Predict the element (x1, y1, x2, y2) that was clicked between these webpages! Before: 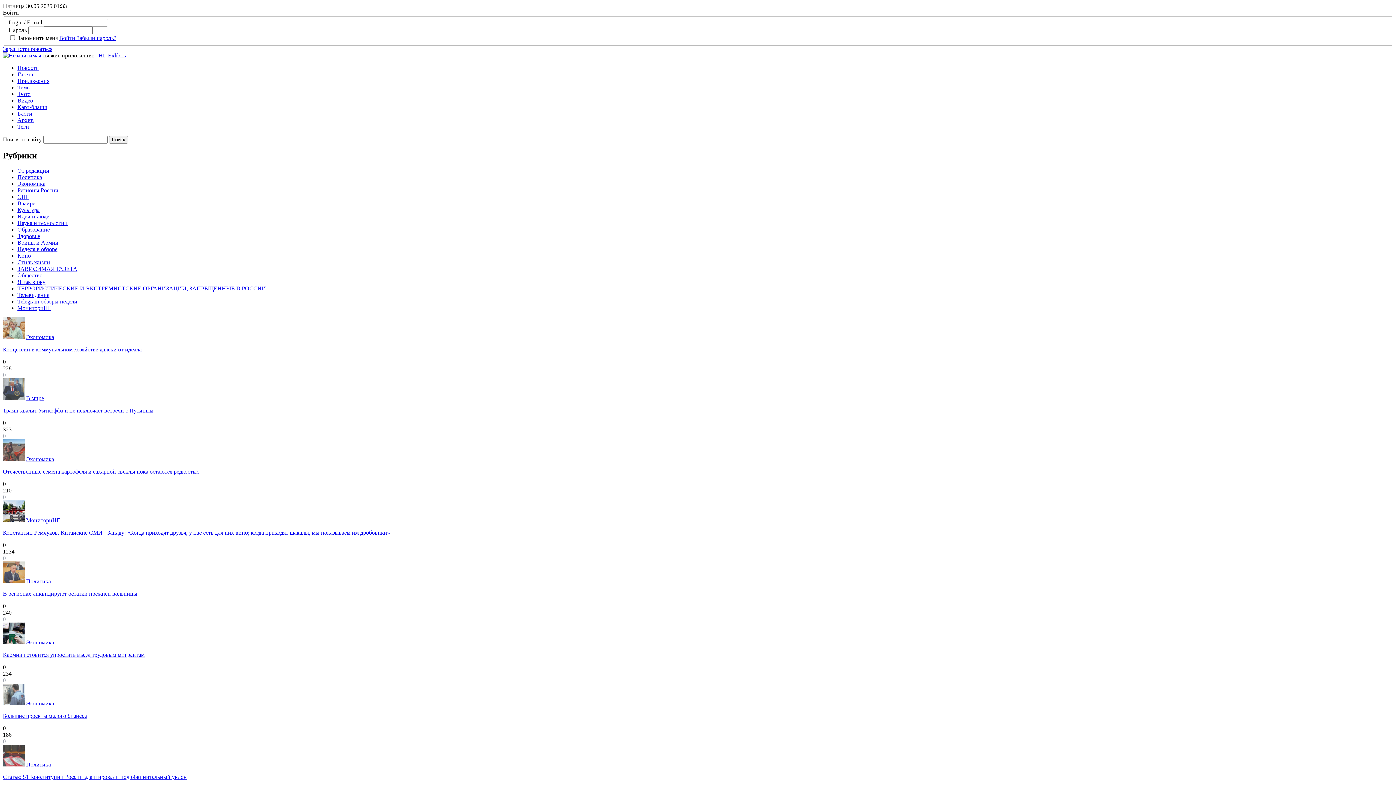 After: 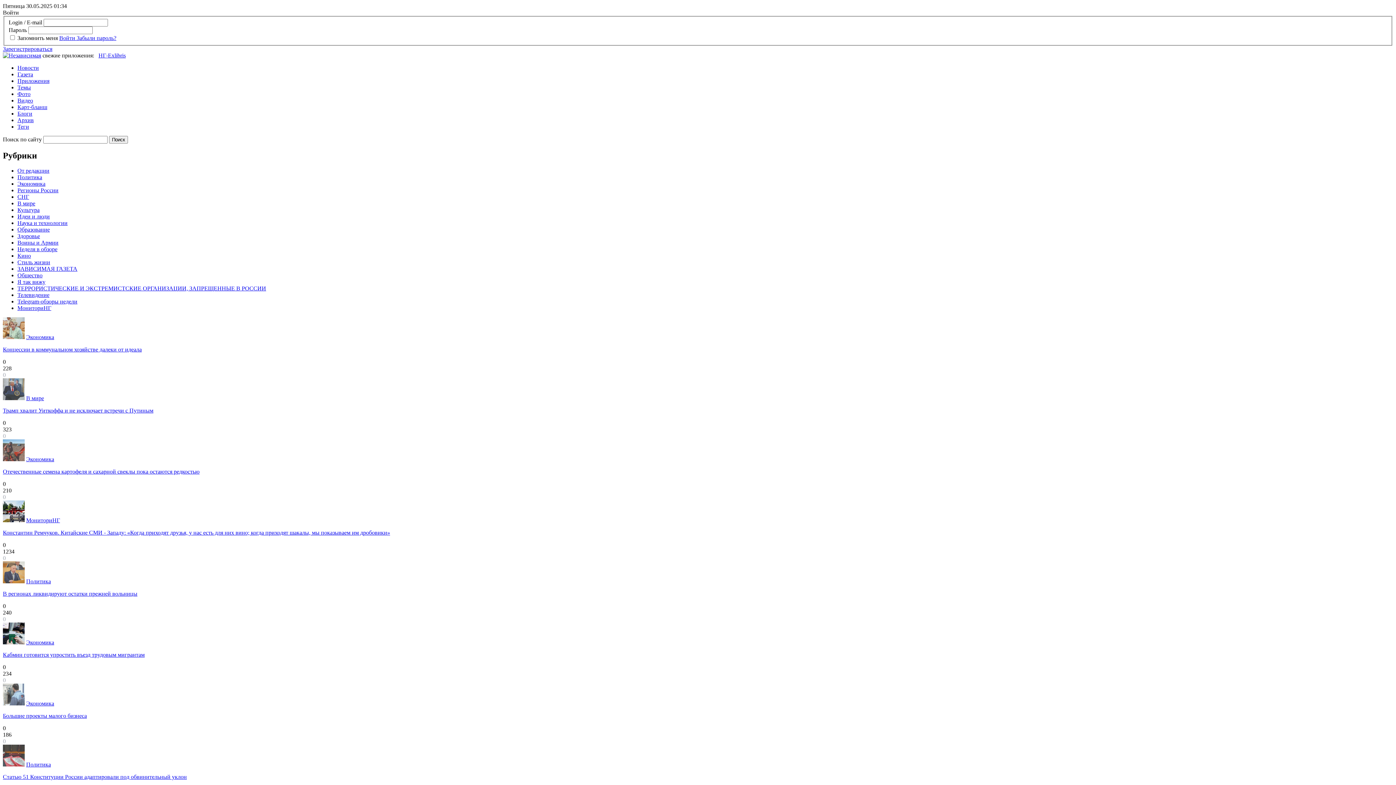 Action: bbox: (17, 90, 30, 96) label: Фото